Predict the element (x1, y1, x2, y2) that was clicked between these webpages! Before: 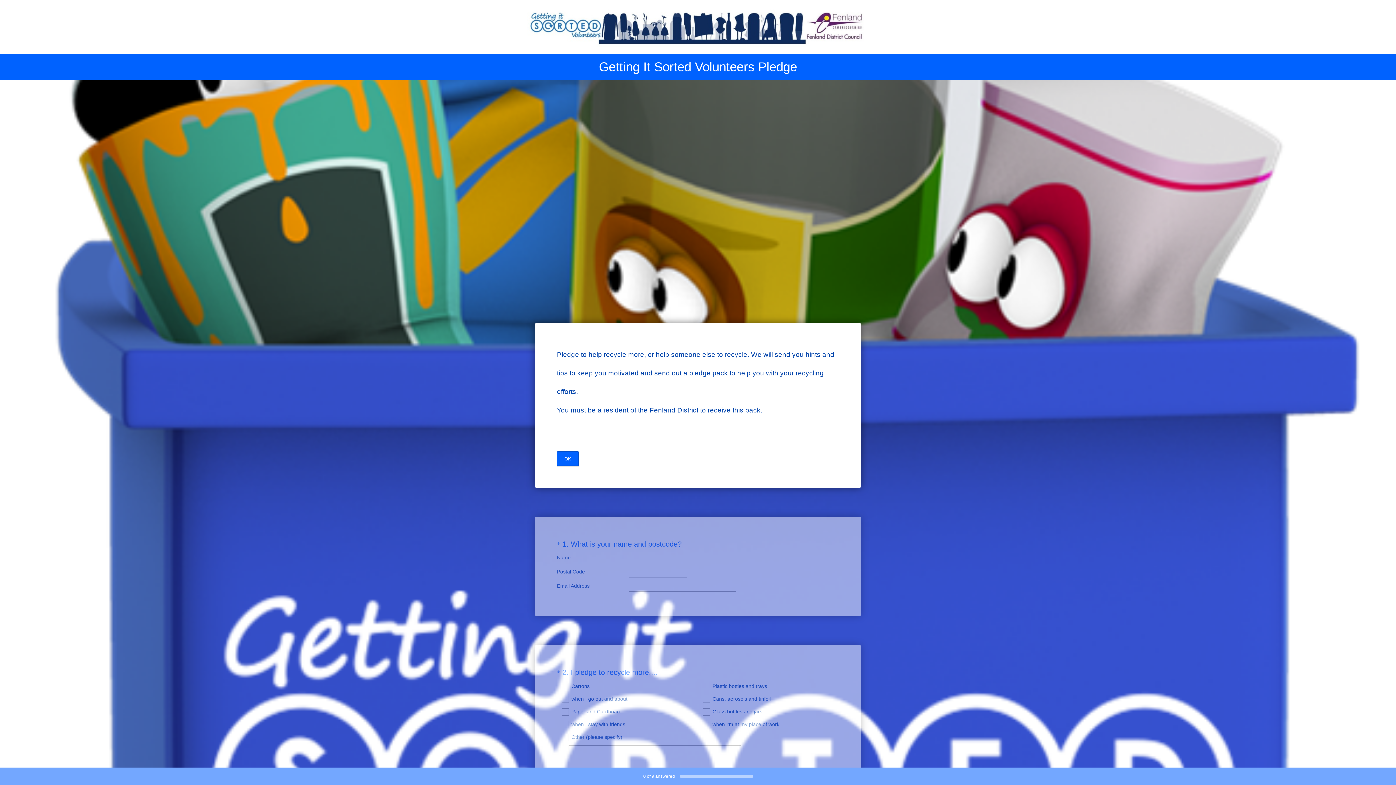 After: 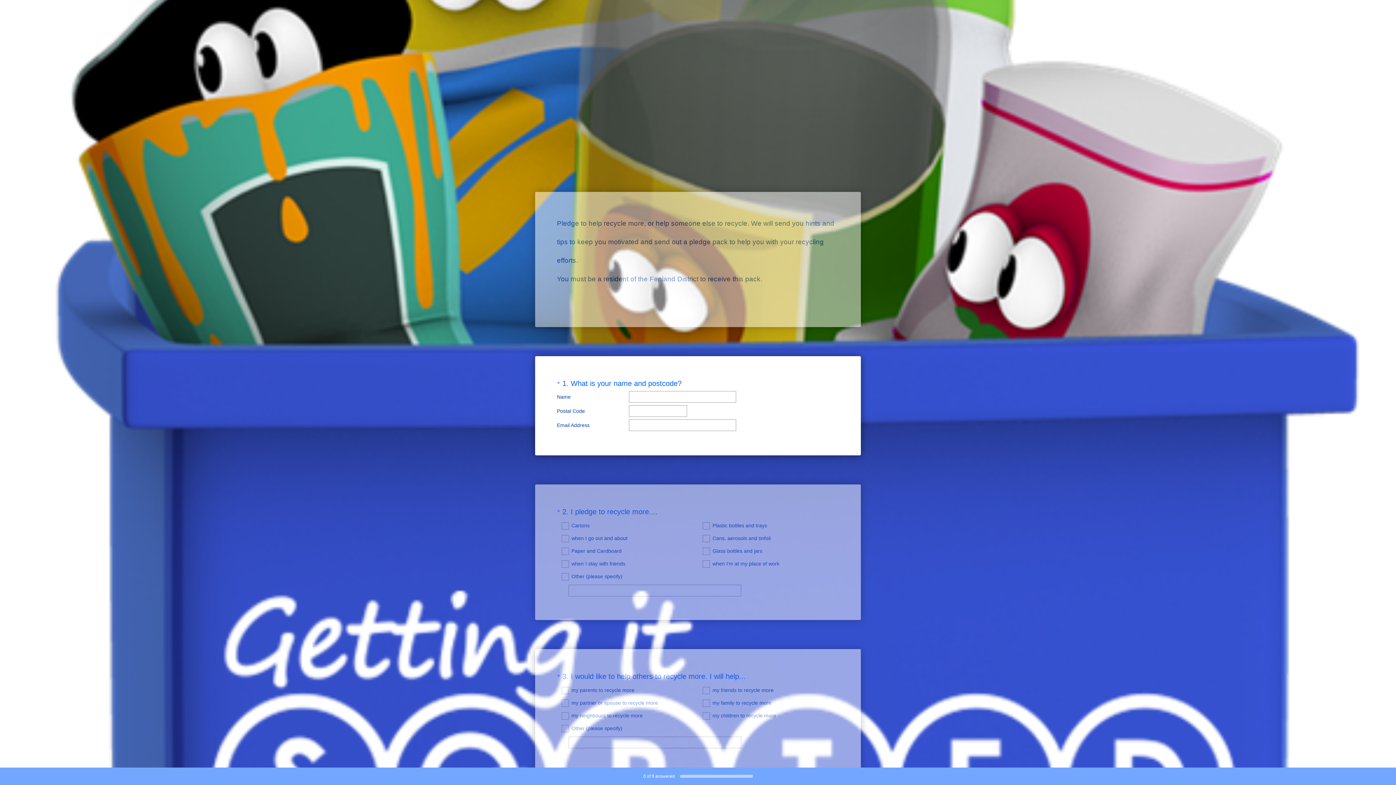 Action: label: OK bbox: (557, 451, 578, 466)